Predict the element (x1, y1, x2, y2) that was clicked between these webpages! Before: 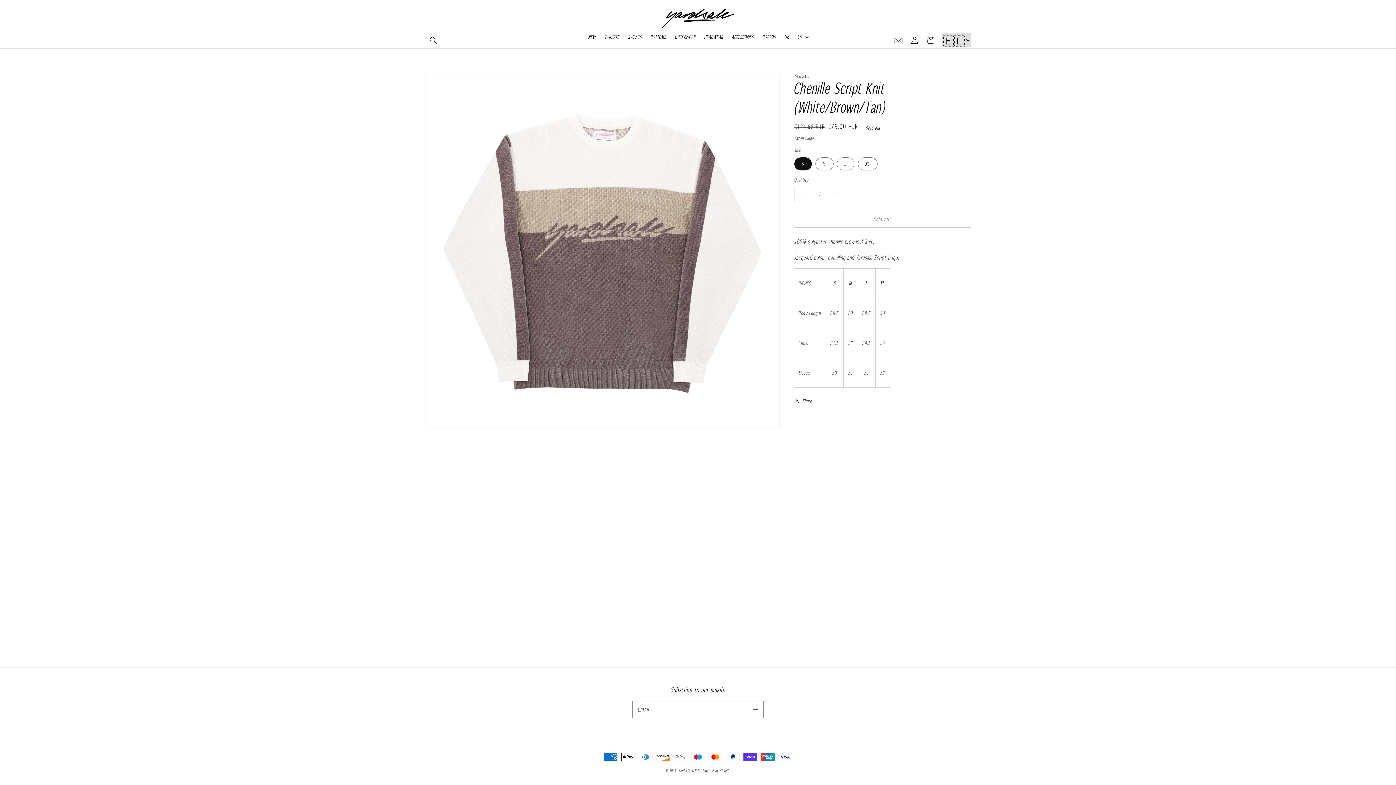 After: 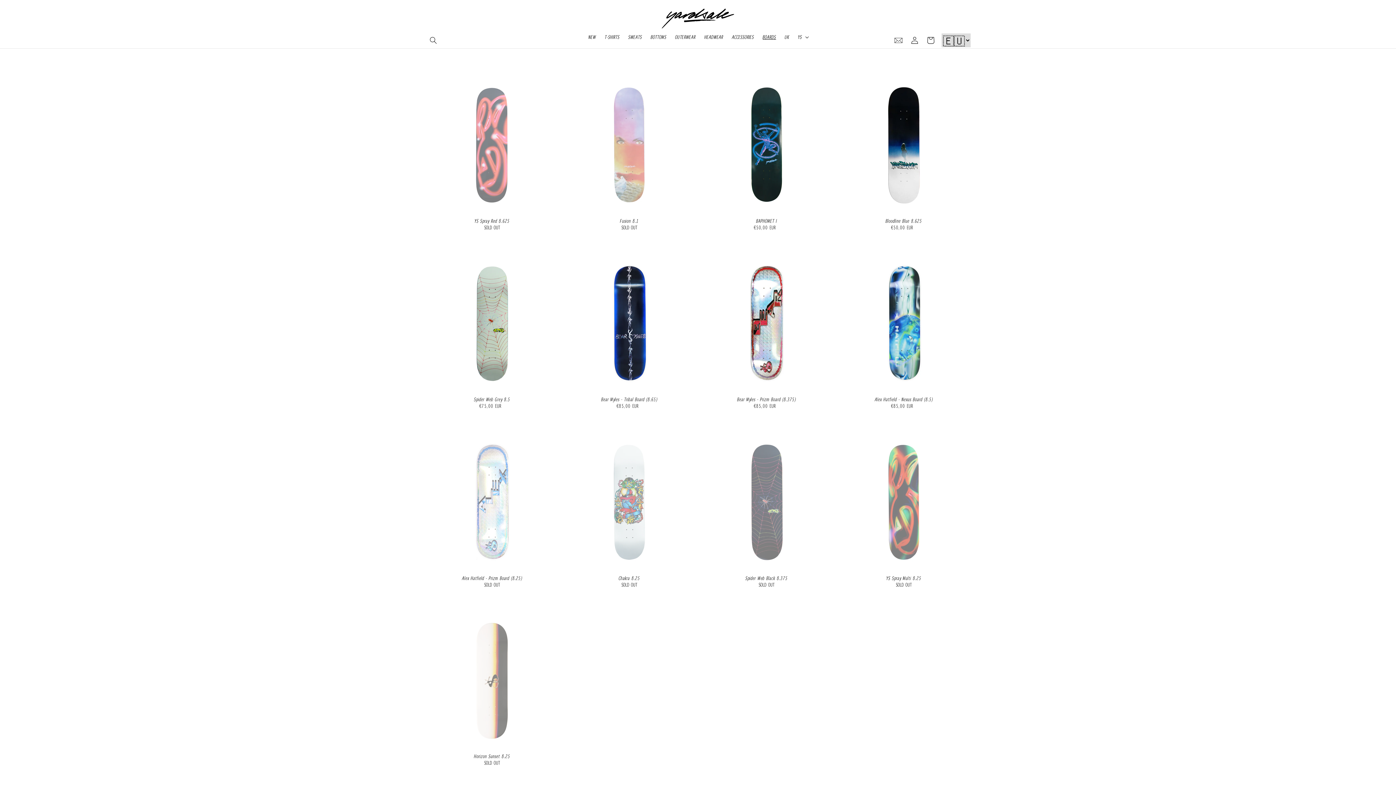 Action: label: BOARDS bbox: (758, 29, 780, 44)